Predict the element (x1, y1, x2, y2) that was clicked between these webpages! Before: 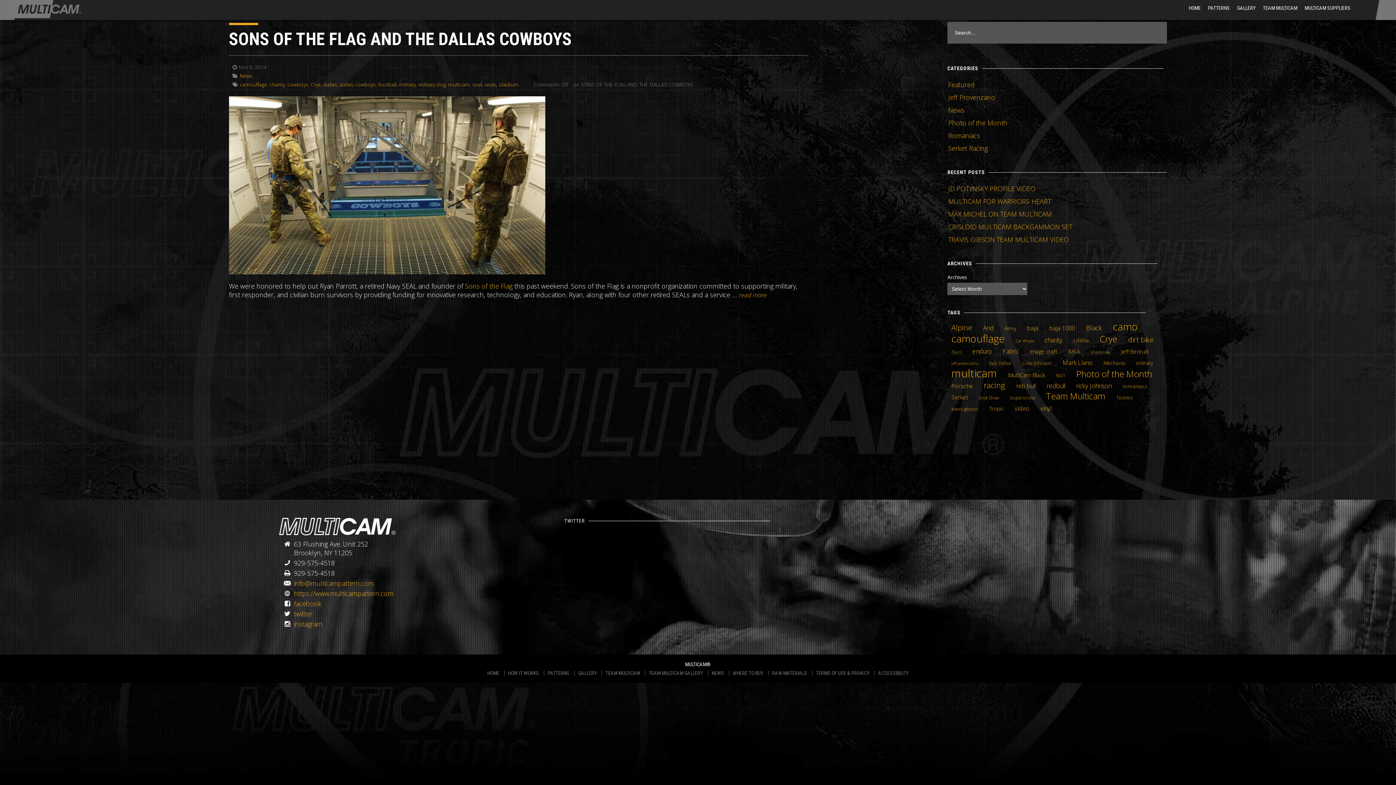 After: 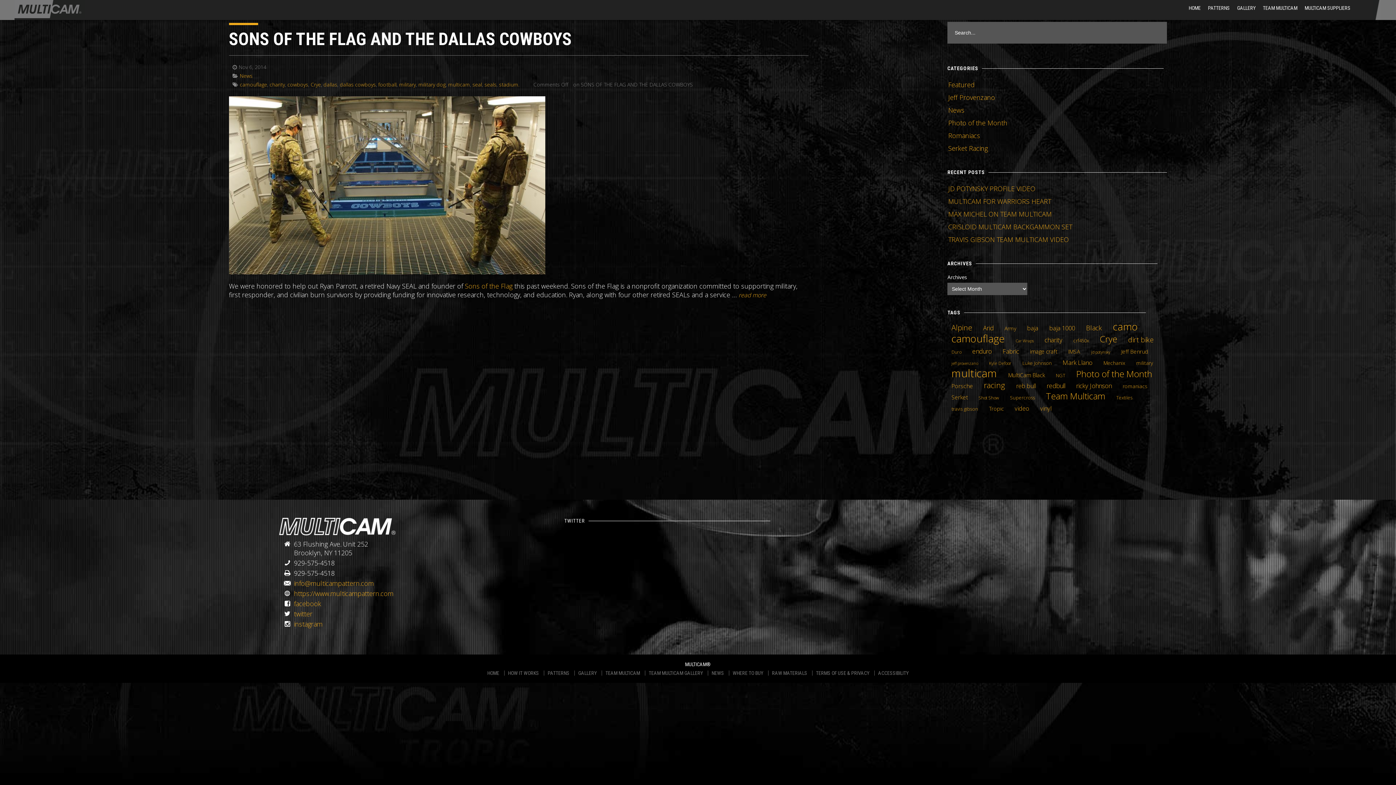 Action: label: dallas bbox: (323, 81, 337, 88)